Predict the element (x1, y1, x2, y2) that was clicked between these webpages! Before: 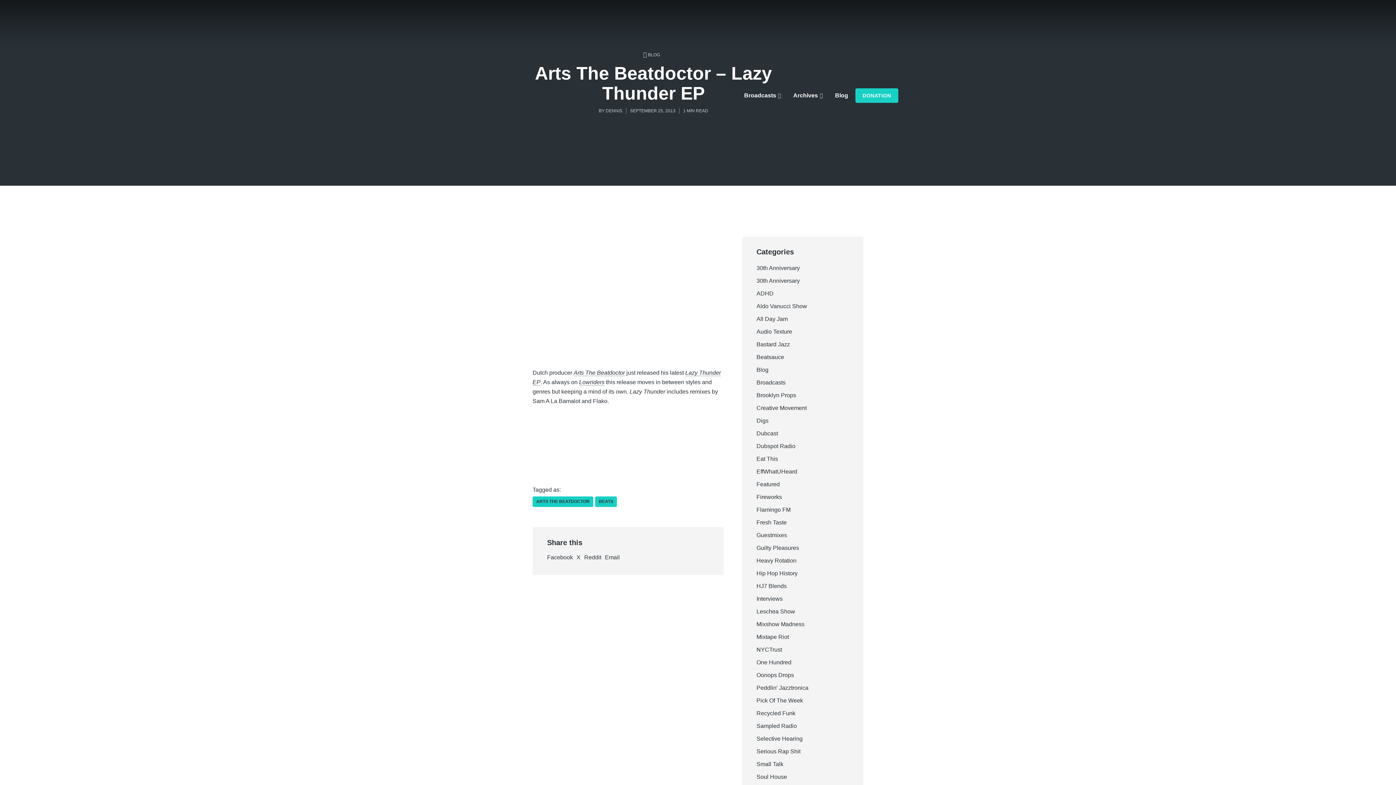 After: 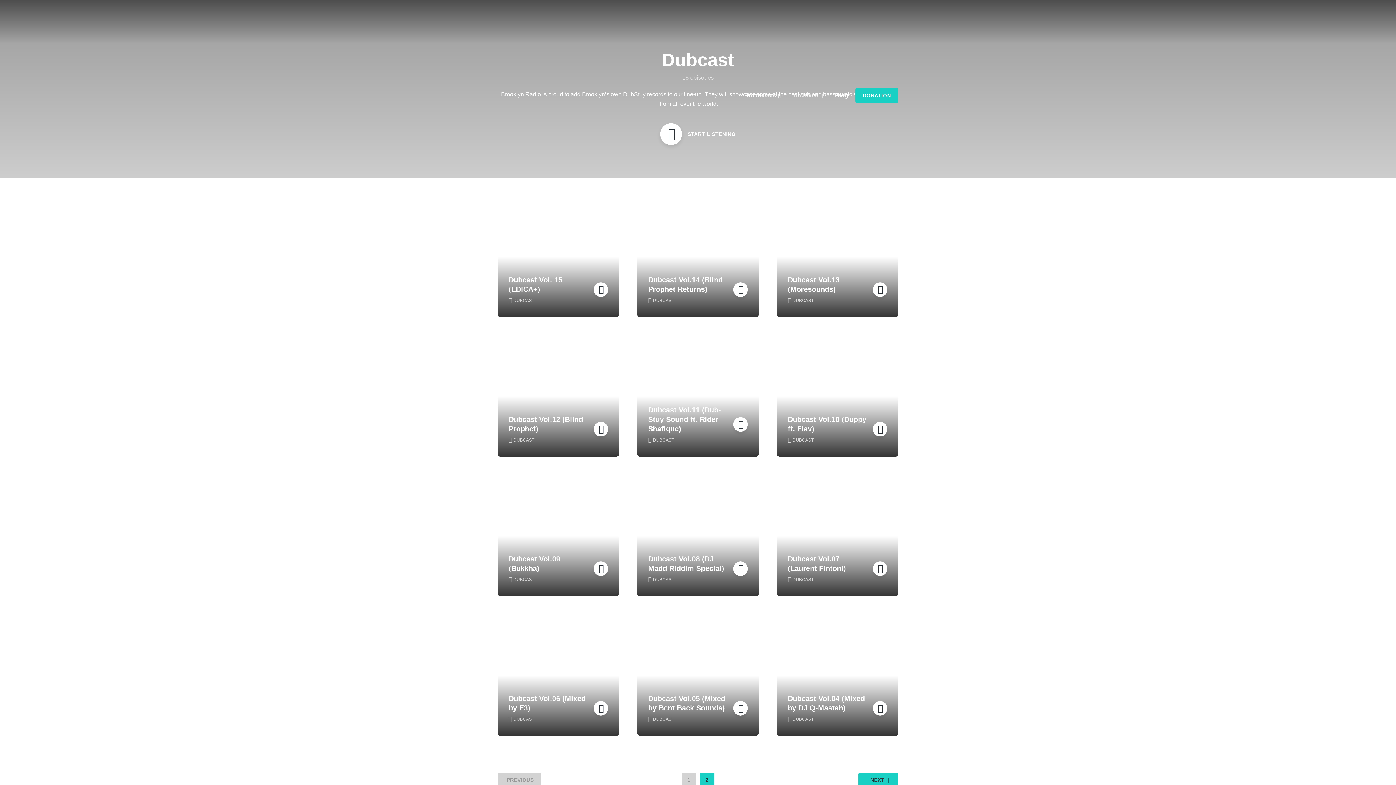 Action: bbox: (756, 429, 849, 438) label: Dubcast